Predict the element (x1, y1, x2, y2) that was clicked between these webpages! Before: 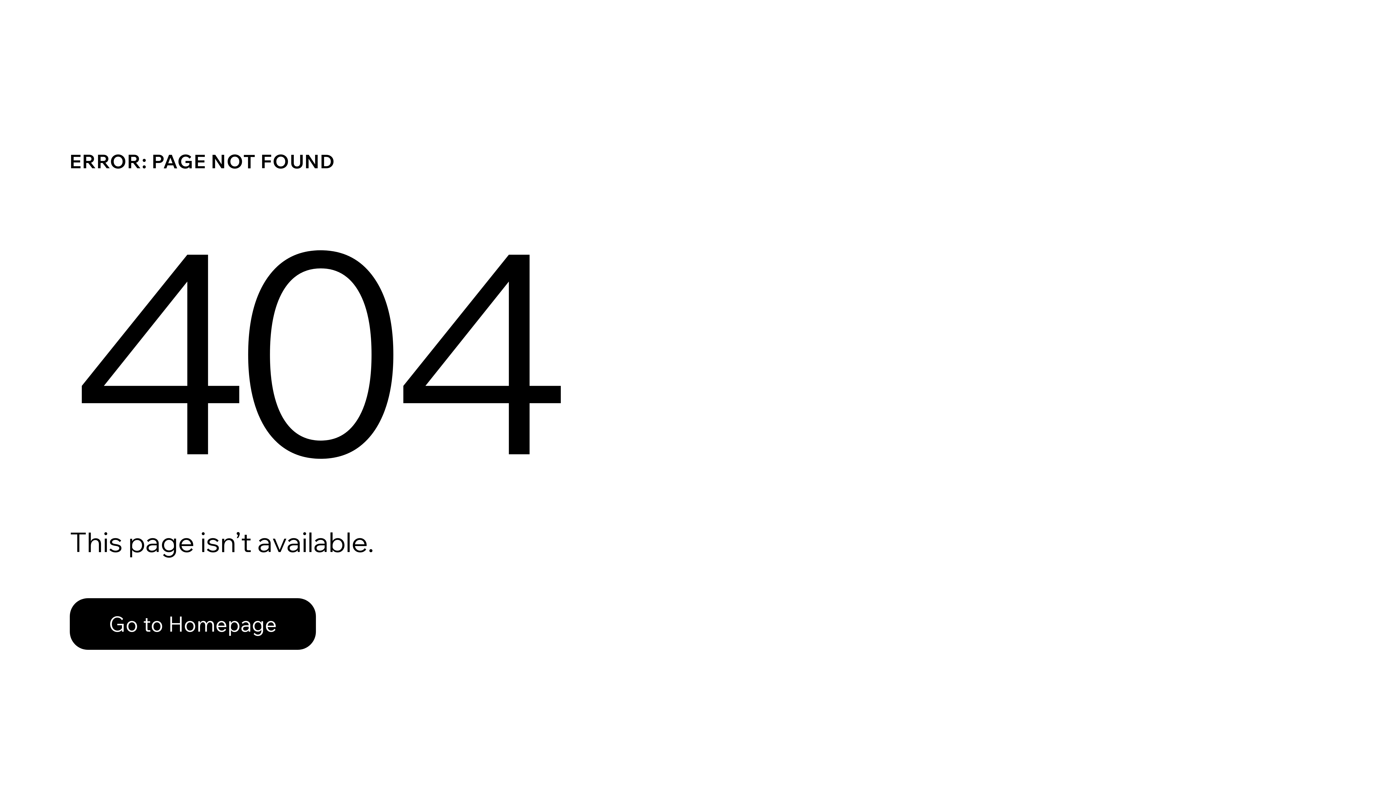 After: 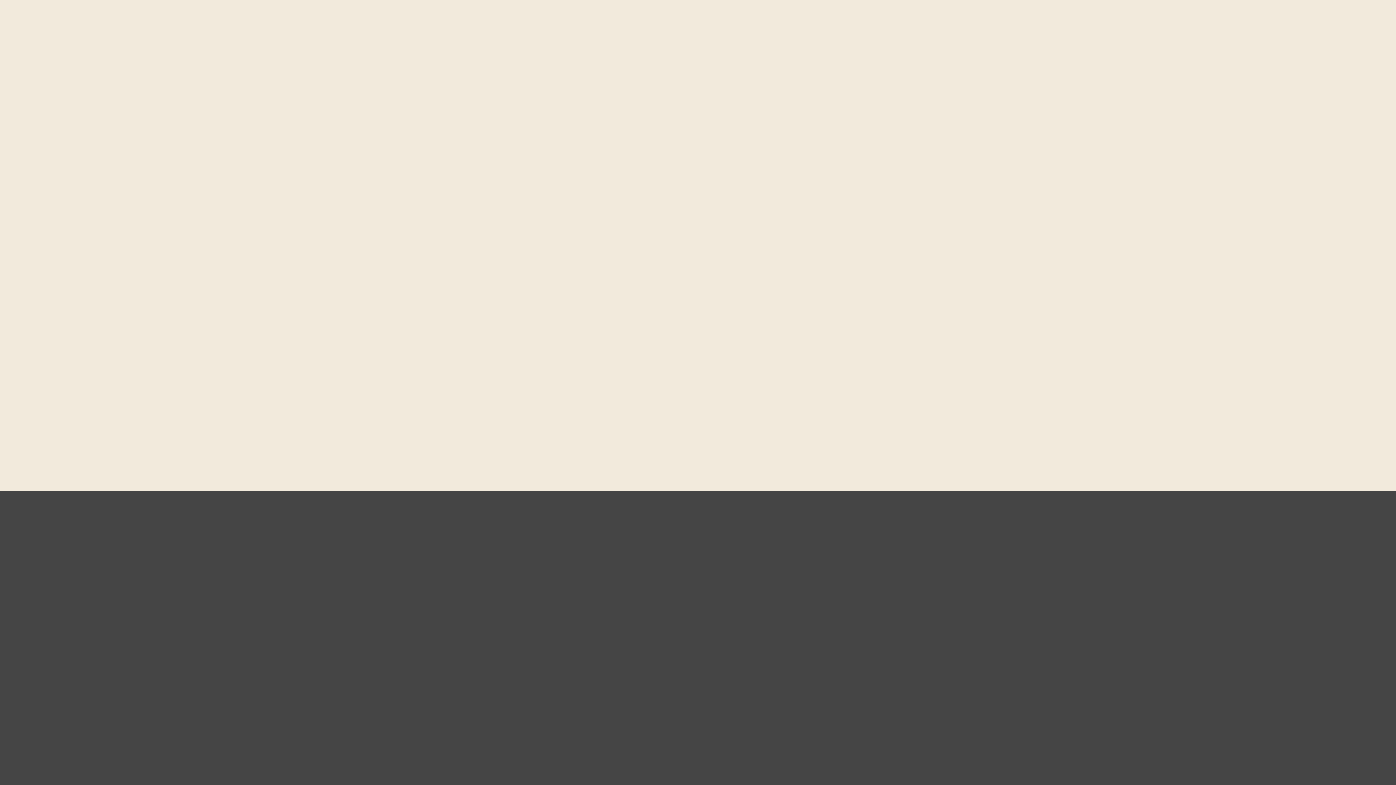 Action: label: Go to Homepage bbox: (69, 598, 316, 650)